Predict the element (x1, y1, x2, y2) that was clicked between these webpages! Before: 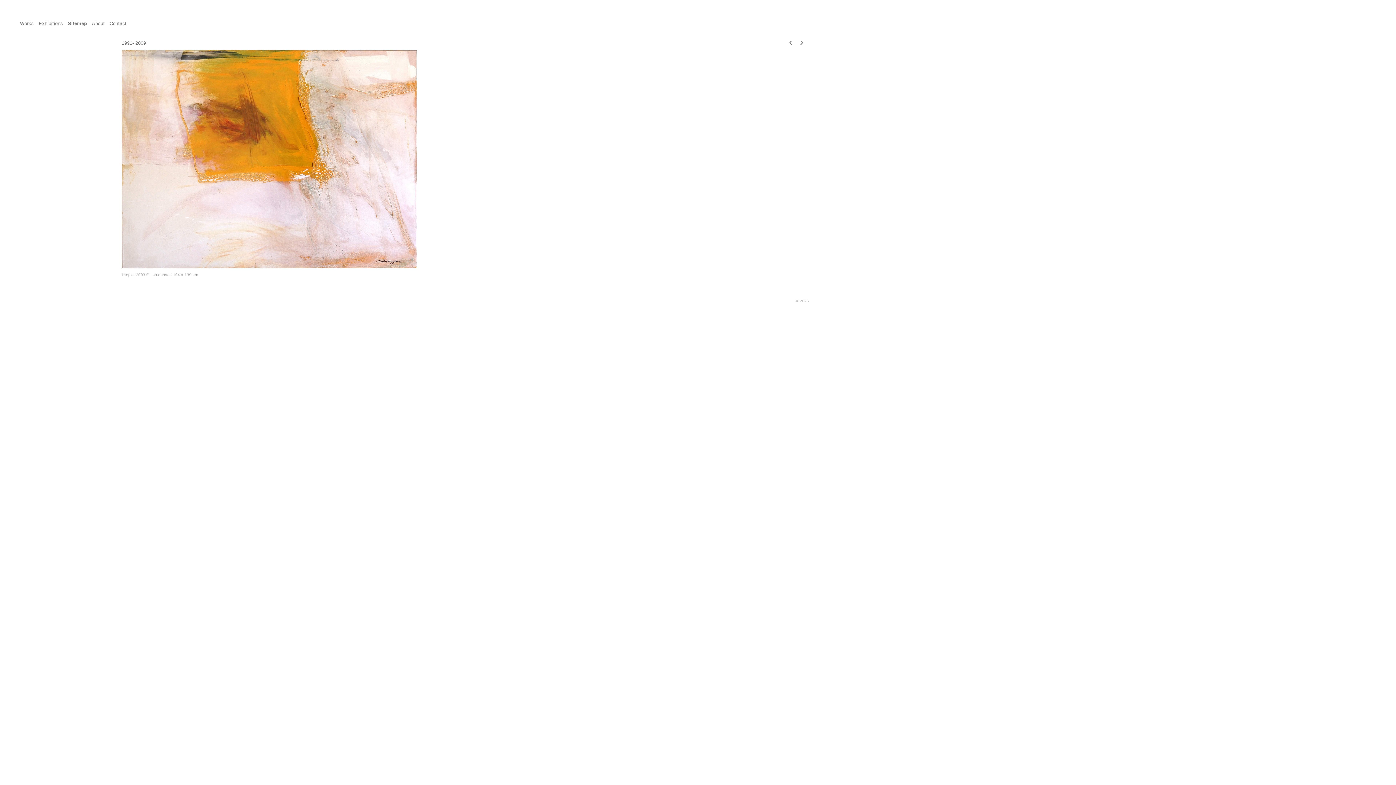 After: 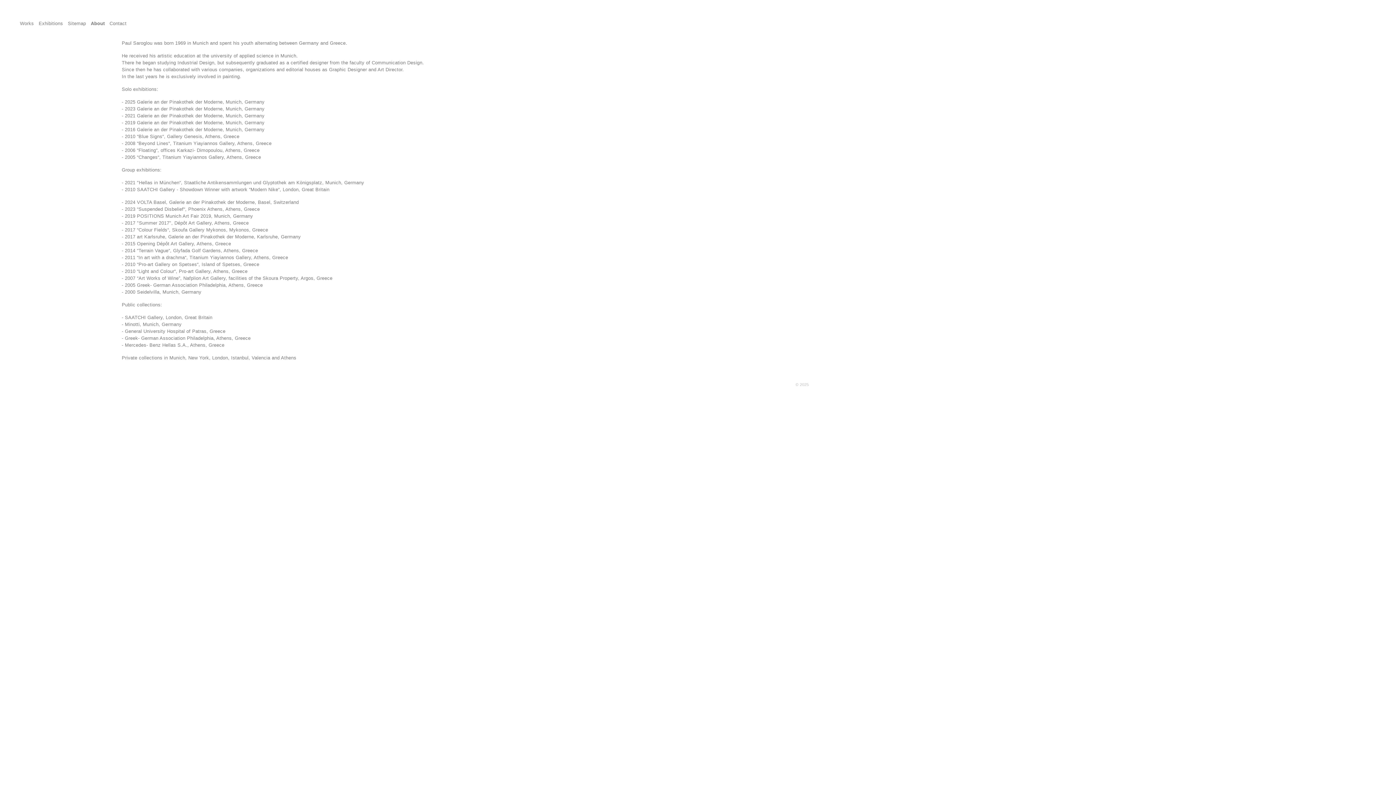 Action: label: About bbox: (91, 20, 104, 26)